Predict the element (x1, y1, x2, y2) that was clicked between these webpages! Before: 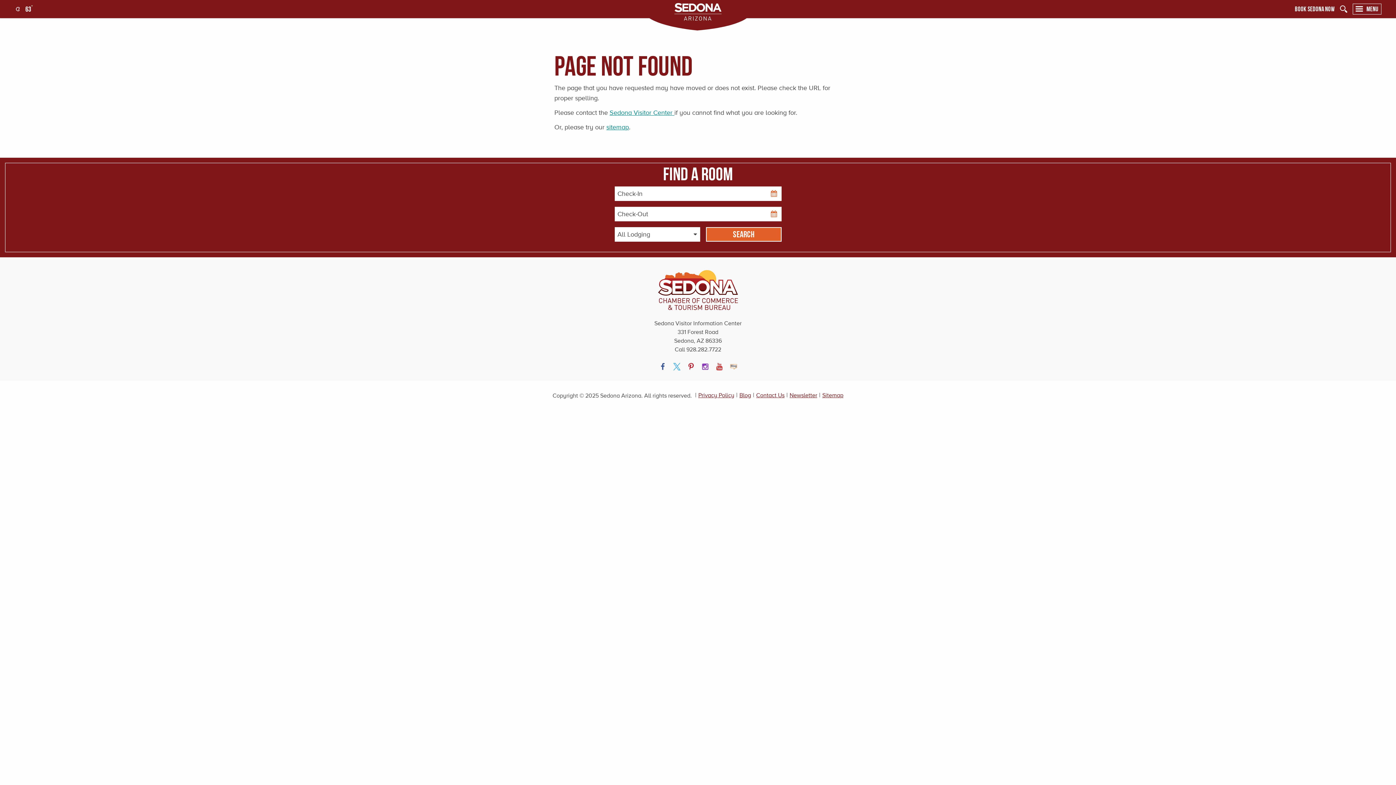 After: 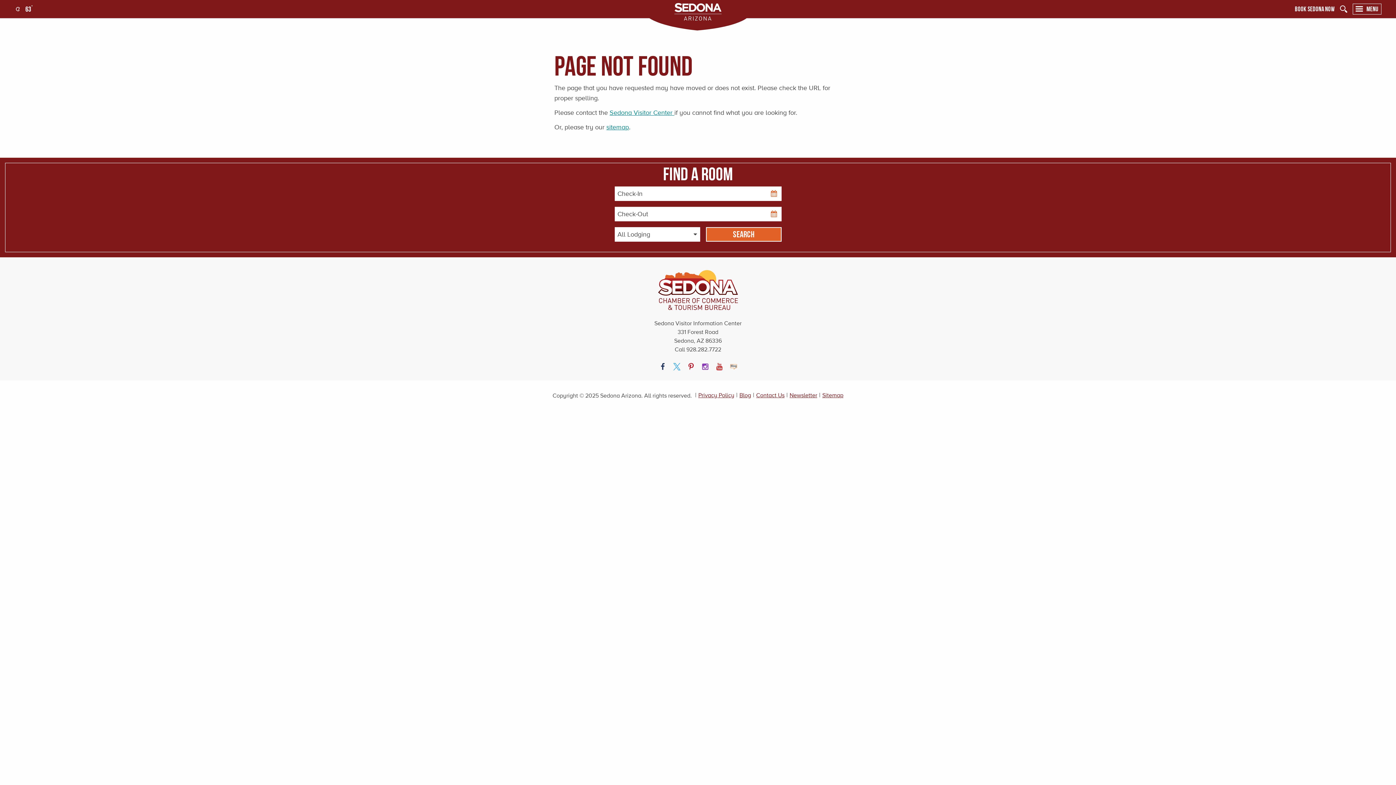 Action: bbox: (659, 363, 666, 370) label: Facebook